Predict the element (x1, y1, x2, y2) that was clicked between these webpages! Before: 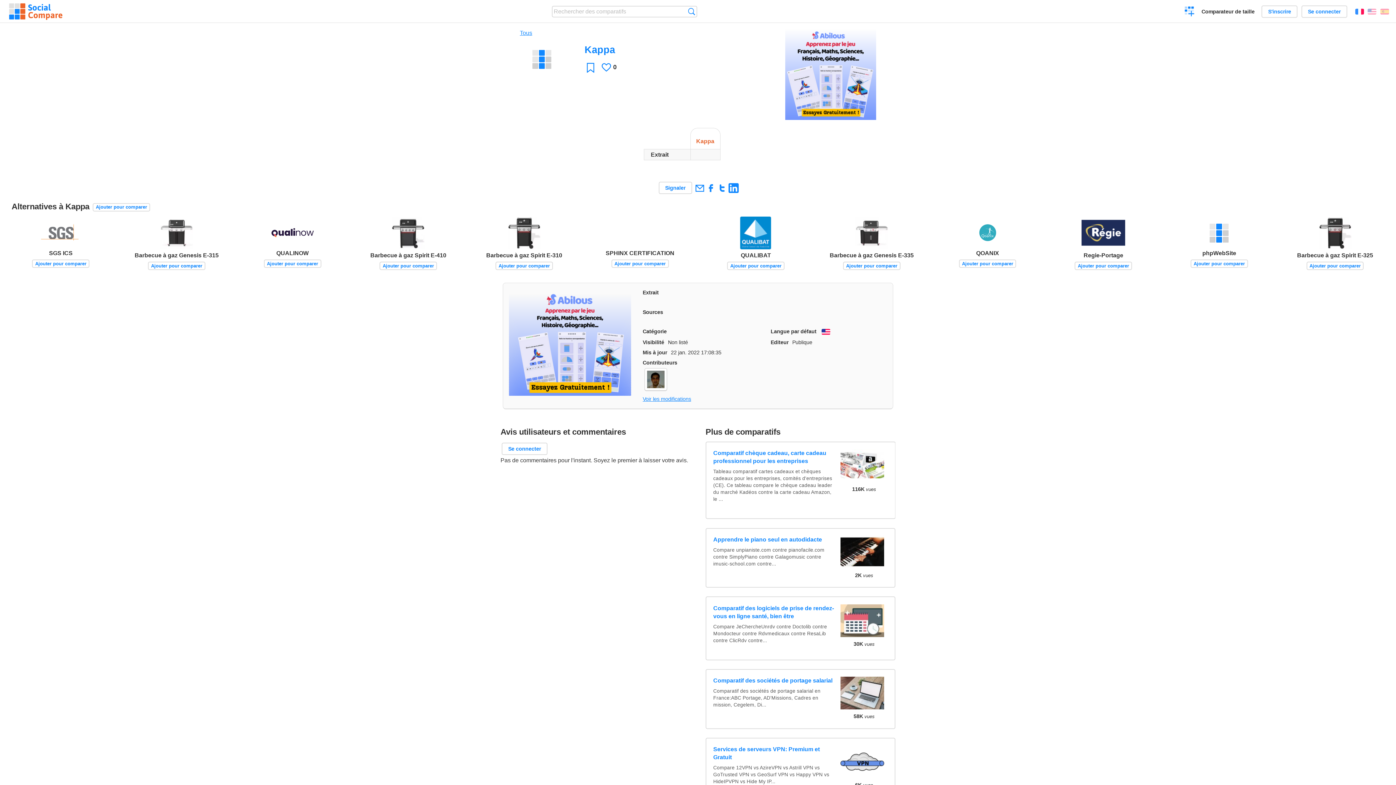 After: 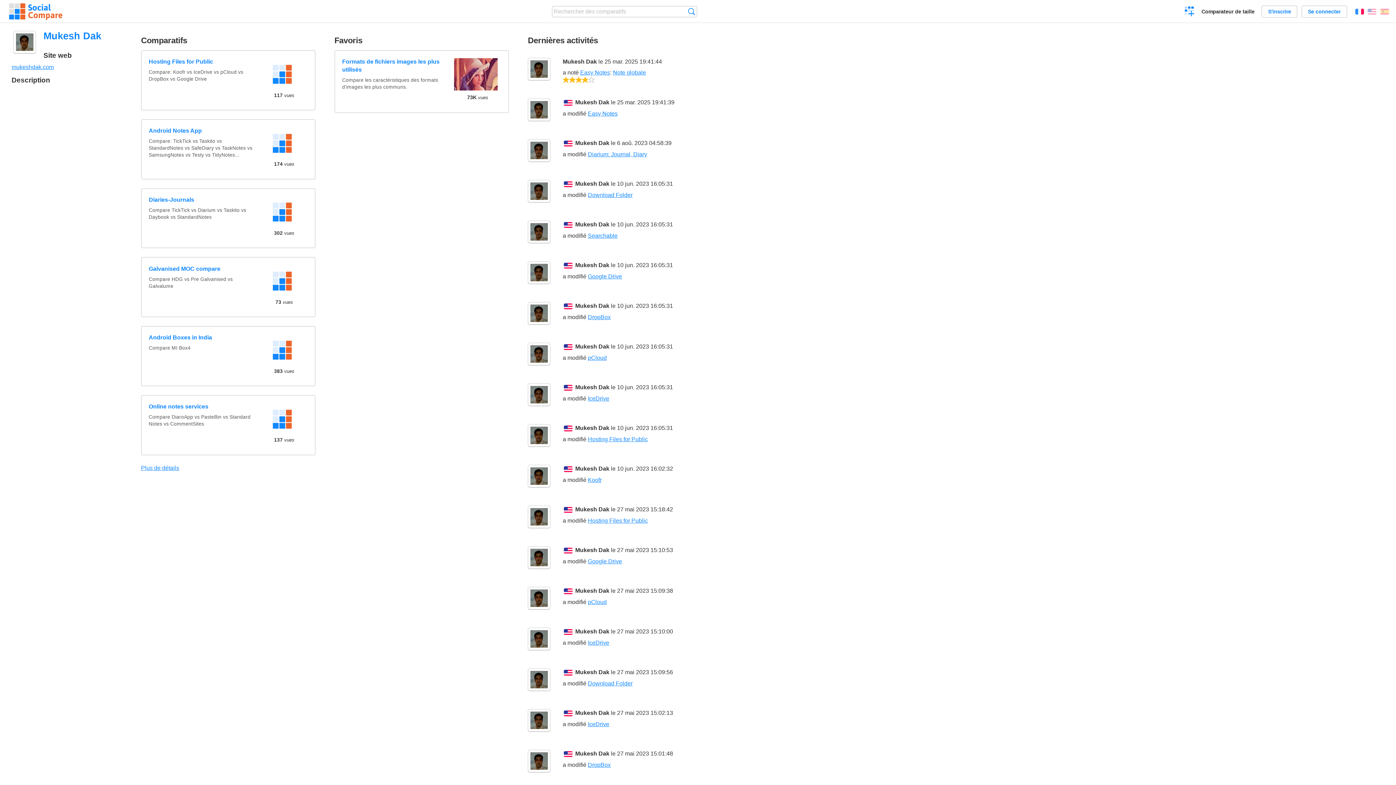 Action: bbox: (644, 368, 667, 391)